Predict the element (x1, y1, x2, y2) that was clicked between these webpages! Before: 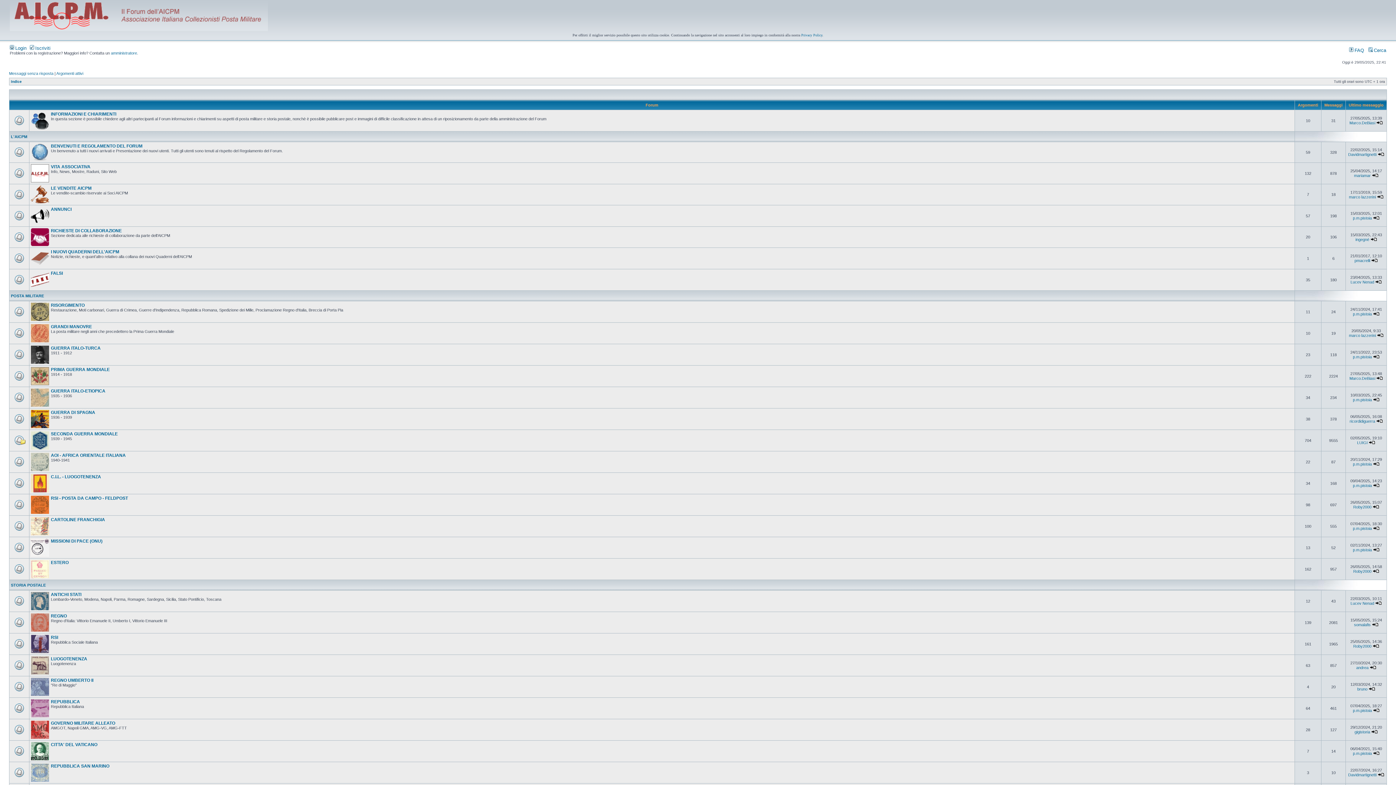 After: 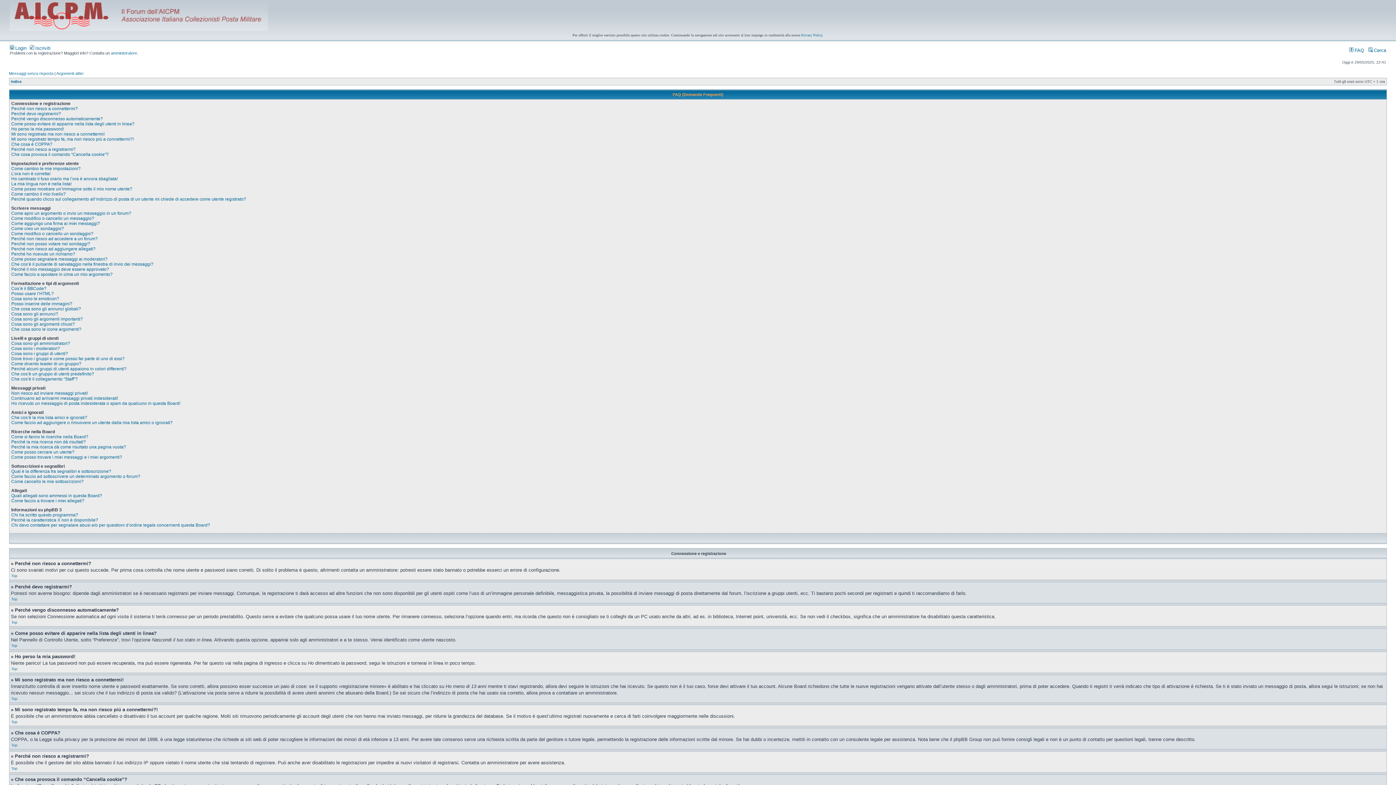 Action: bbox: (1349, 48, 1364, 52) label:  FAQ